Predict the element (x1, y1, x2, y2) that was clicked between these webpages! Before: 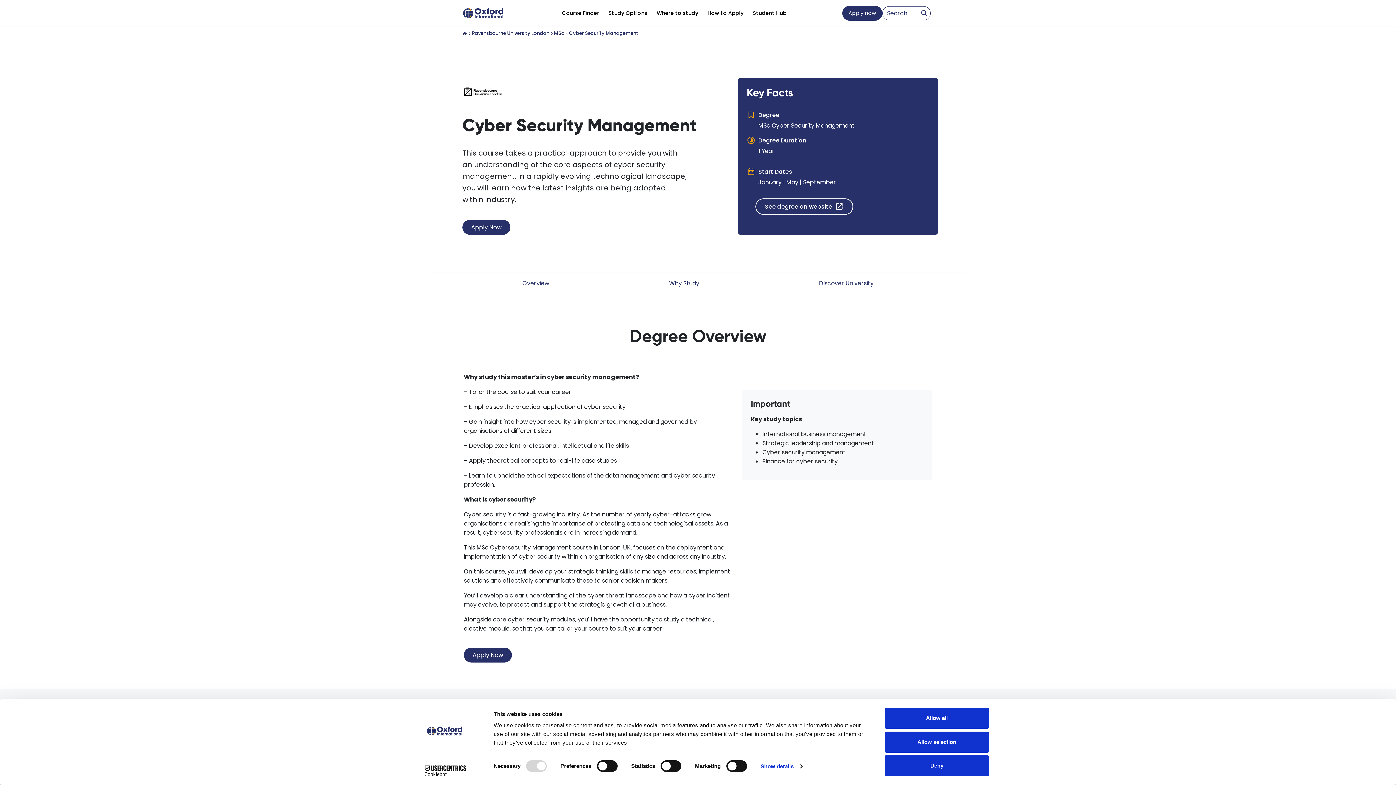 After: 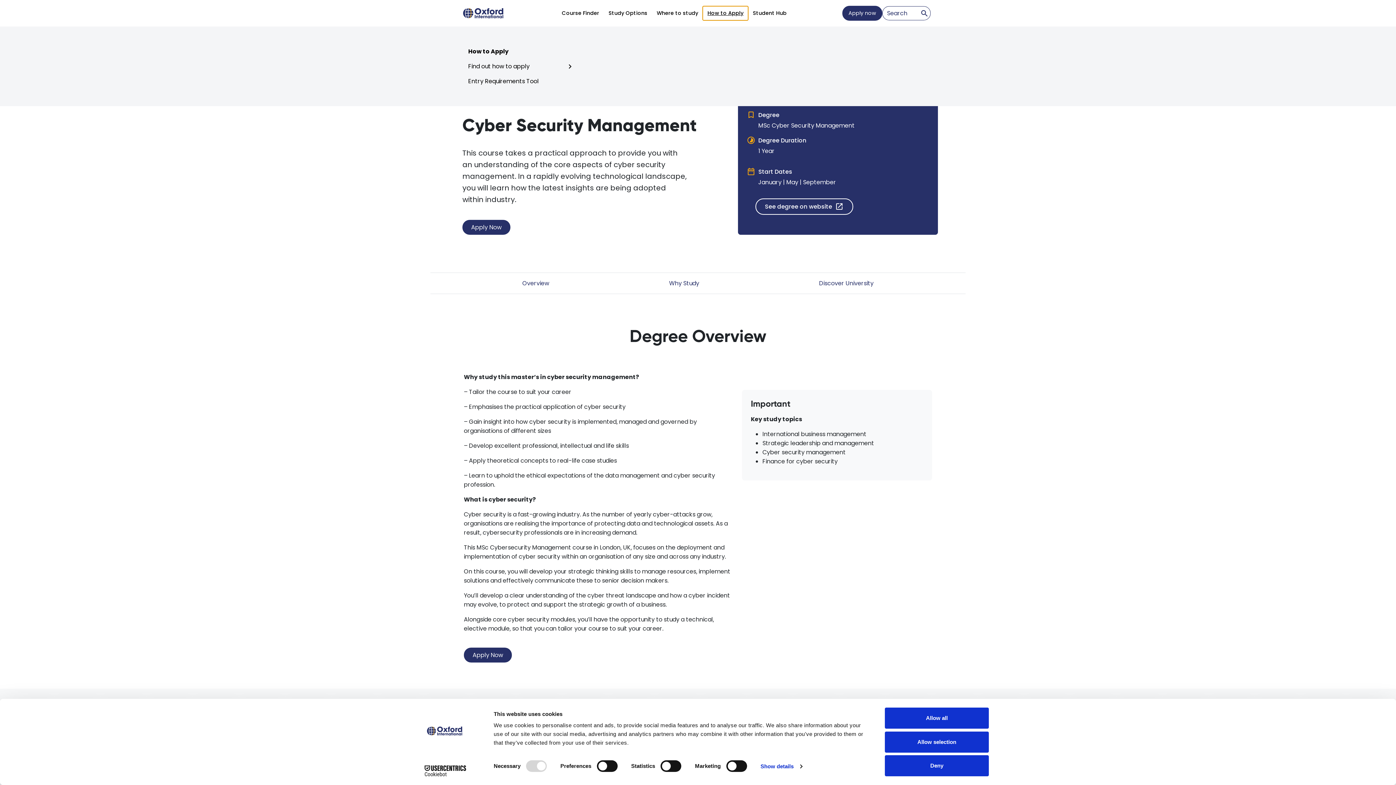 Action: label: How to Apply bbox: (703, 6, 748, 20)